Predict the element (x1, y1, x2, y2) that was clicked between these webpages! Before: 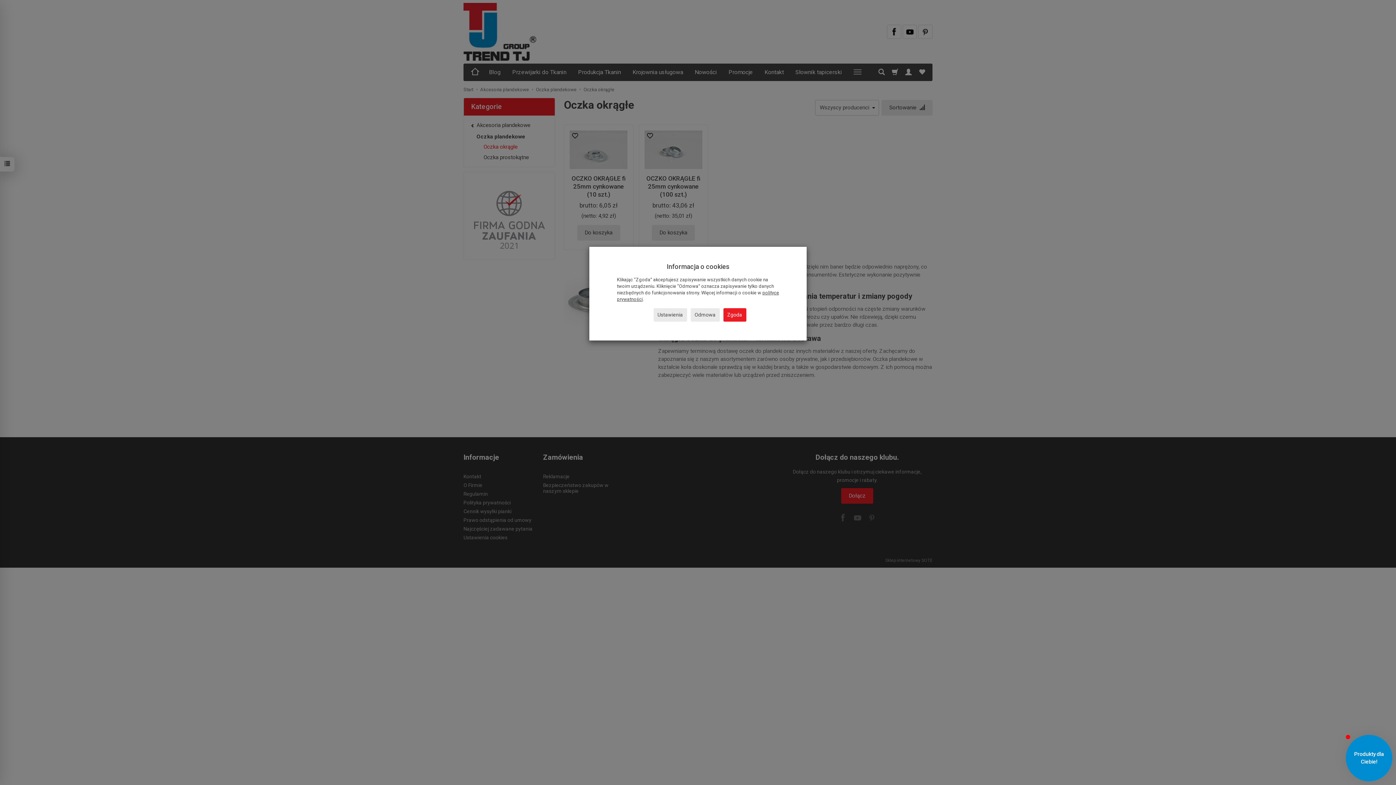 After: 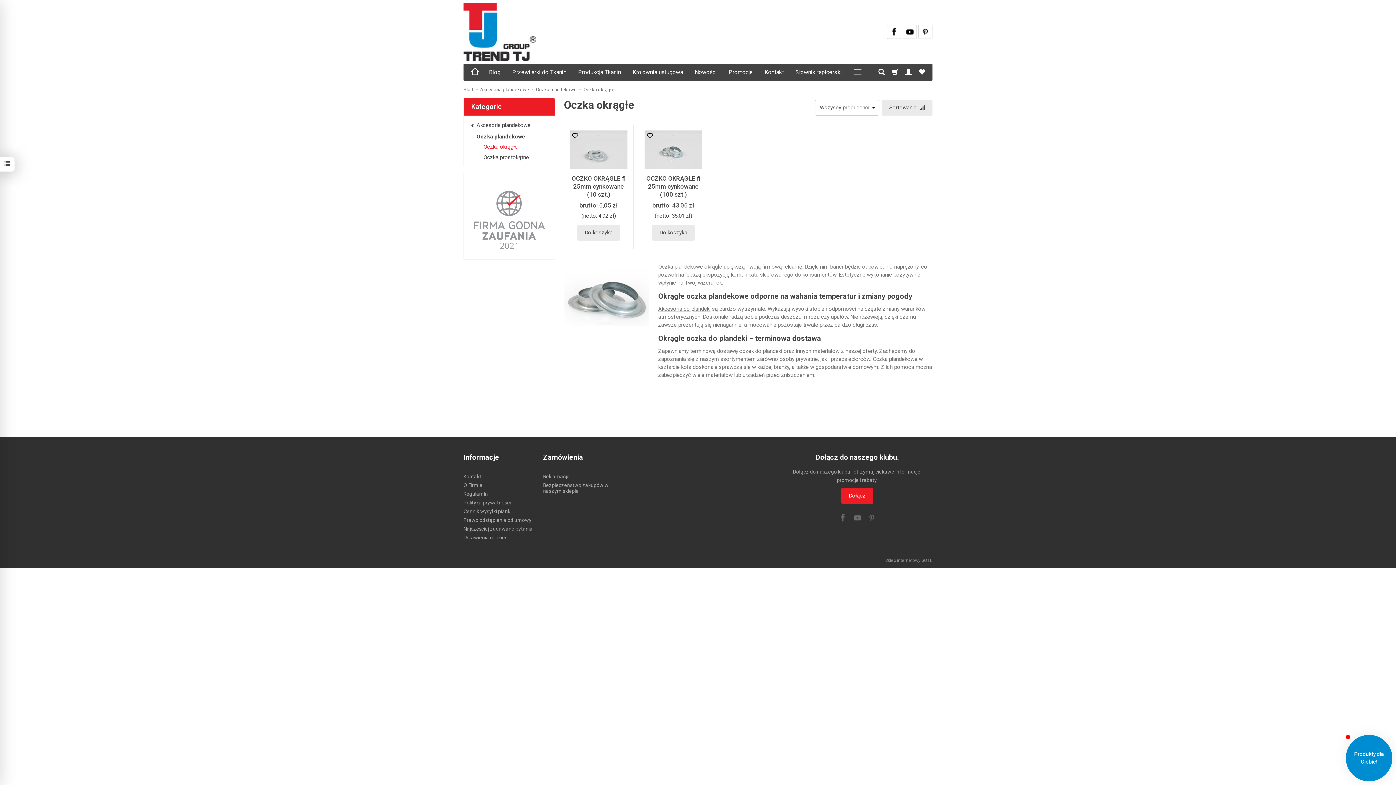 Action: bbox: (723, 308, 746, 321) label: Zgoda